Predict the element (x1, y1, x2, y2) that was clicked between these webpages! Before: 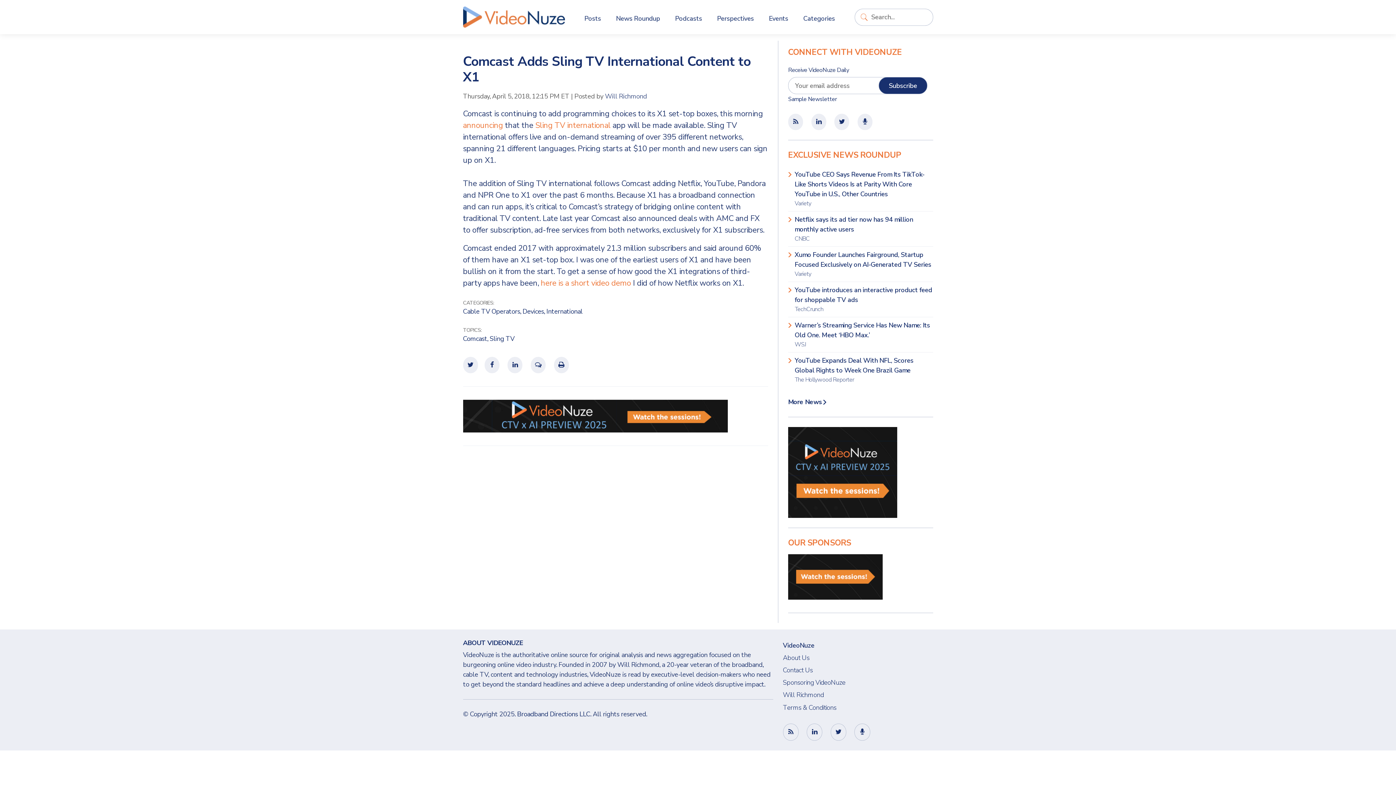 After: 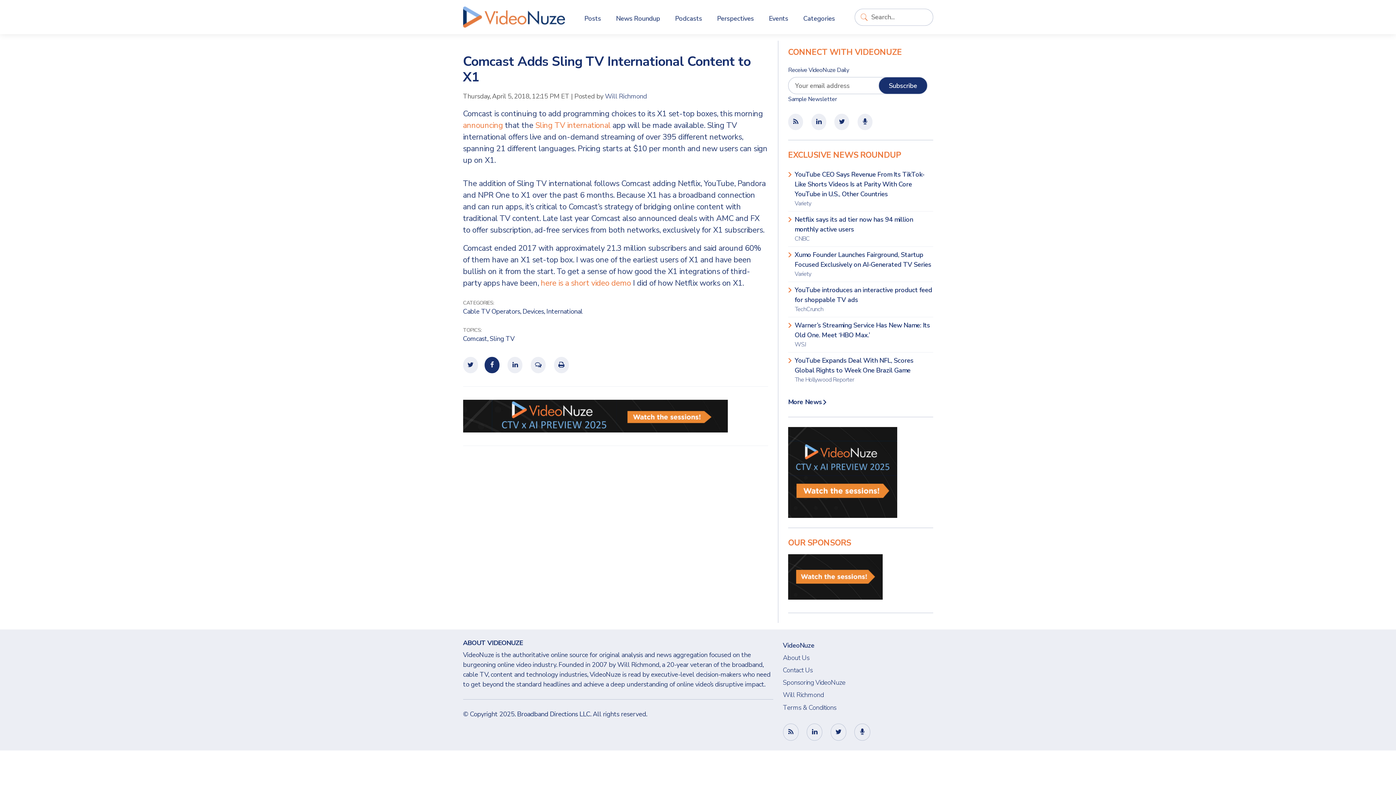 Action: bbox: (484, 357, 499, 373)